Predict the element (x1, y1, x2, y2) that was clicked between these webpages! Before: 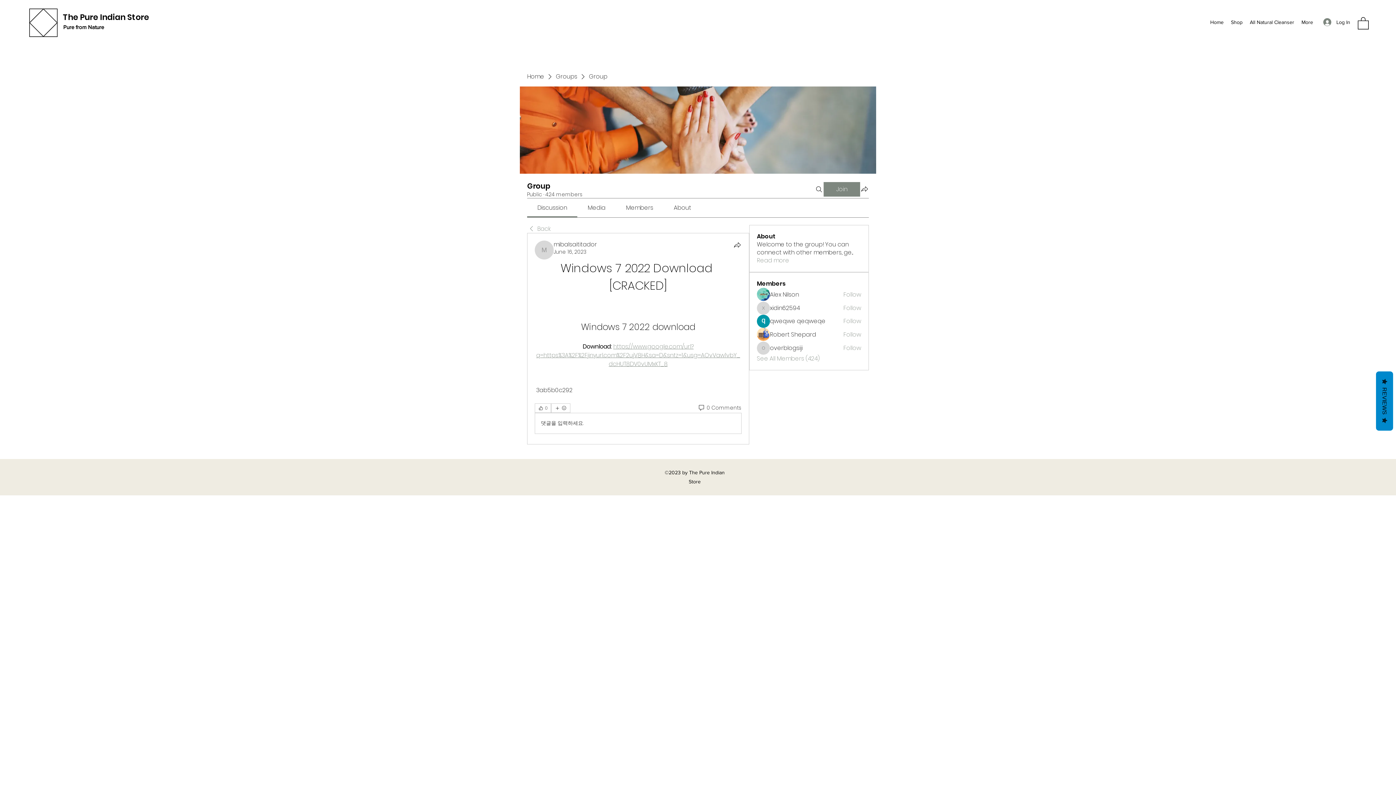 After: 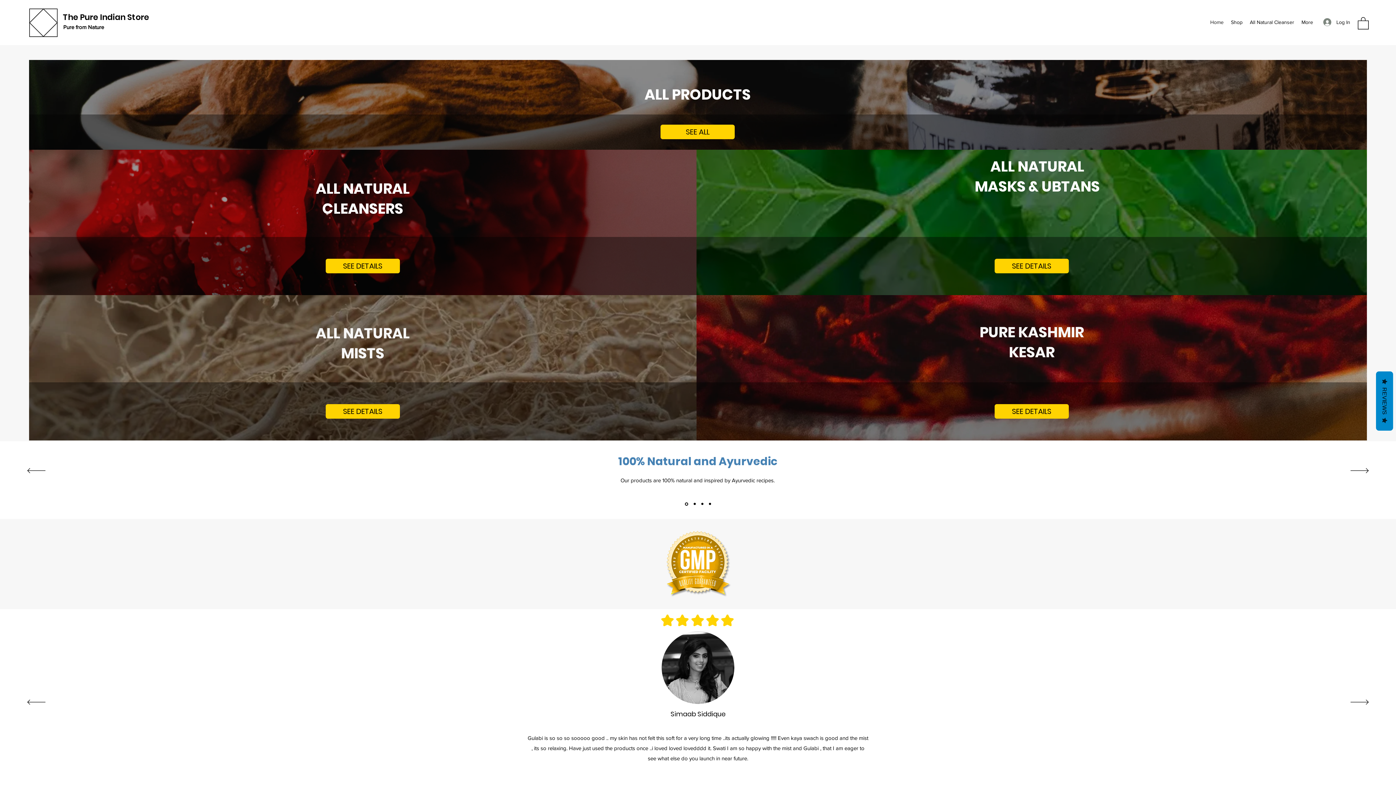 Action: label: The Pure Indian Store bbox: (62, 11, 149, 22)